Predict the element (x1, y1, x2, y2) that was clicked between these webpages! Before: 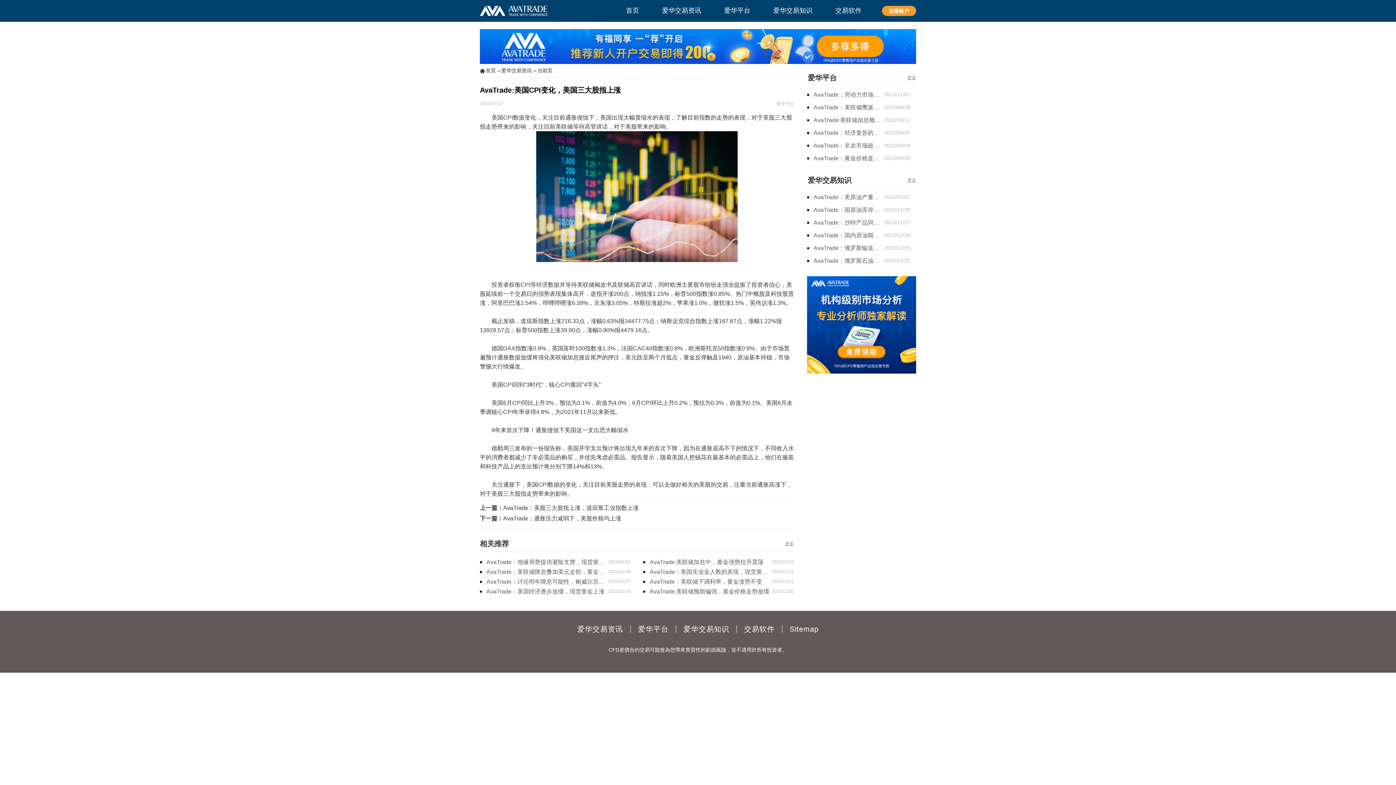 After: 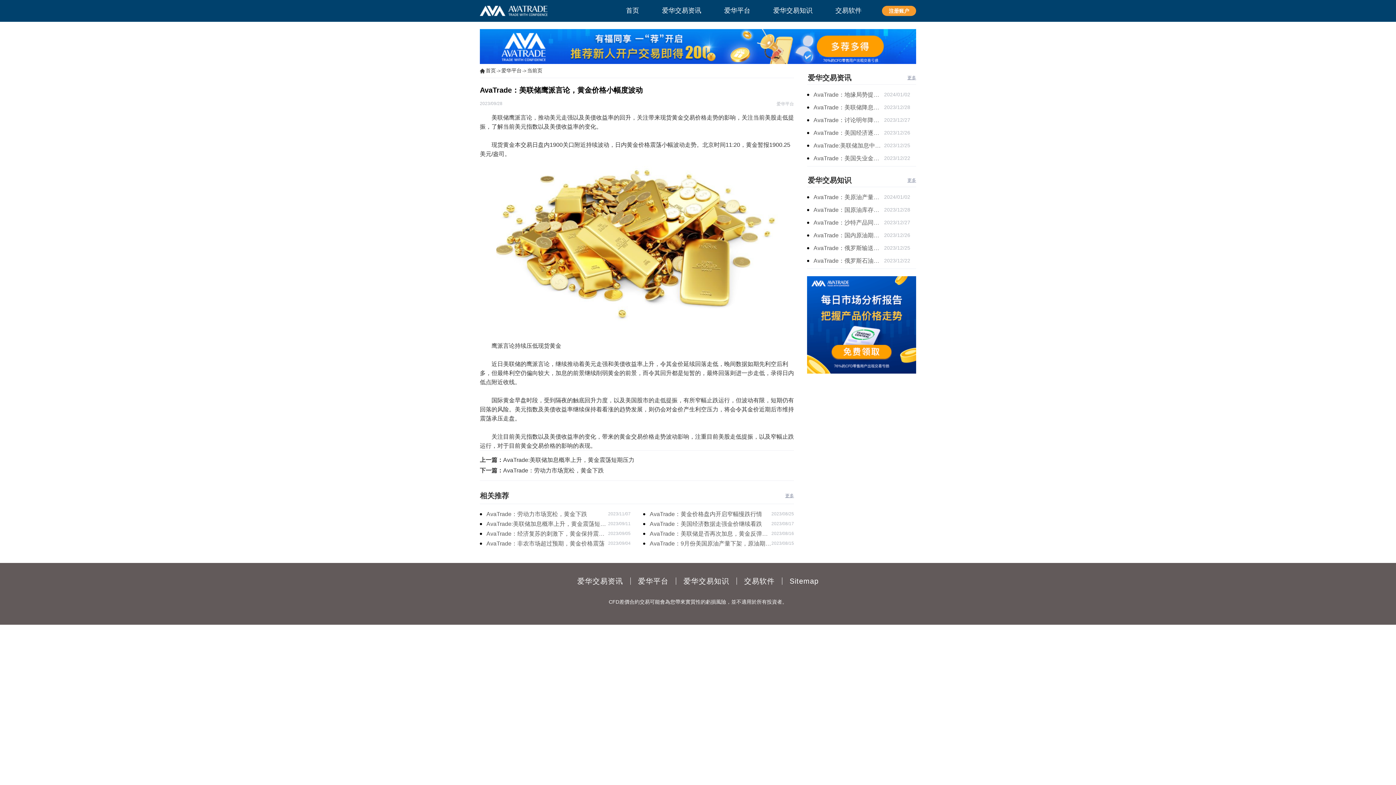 Action: bbox: (813, 102, 884, 112) label: AvaTrade：美联储鹰派言论，黄金价格小幅度波动